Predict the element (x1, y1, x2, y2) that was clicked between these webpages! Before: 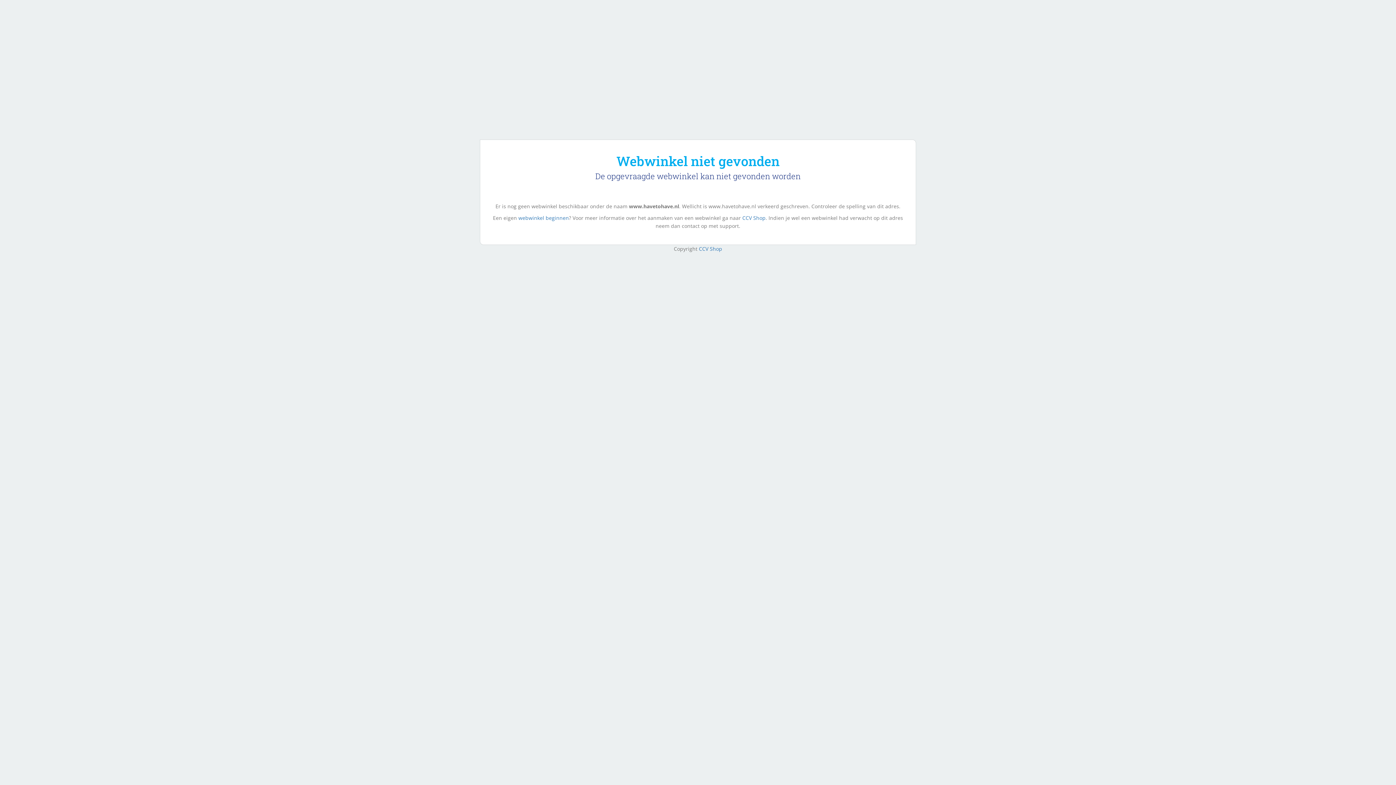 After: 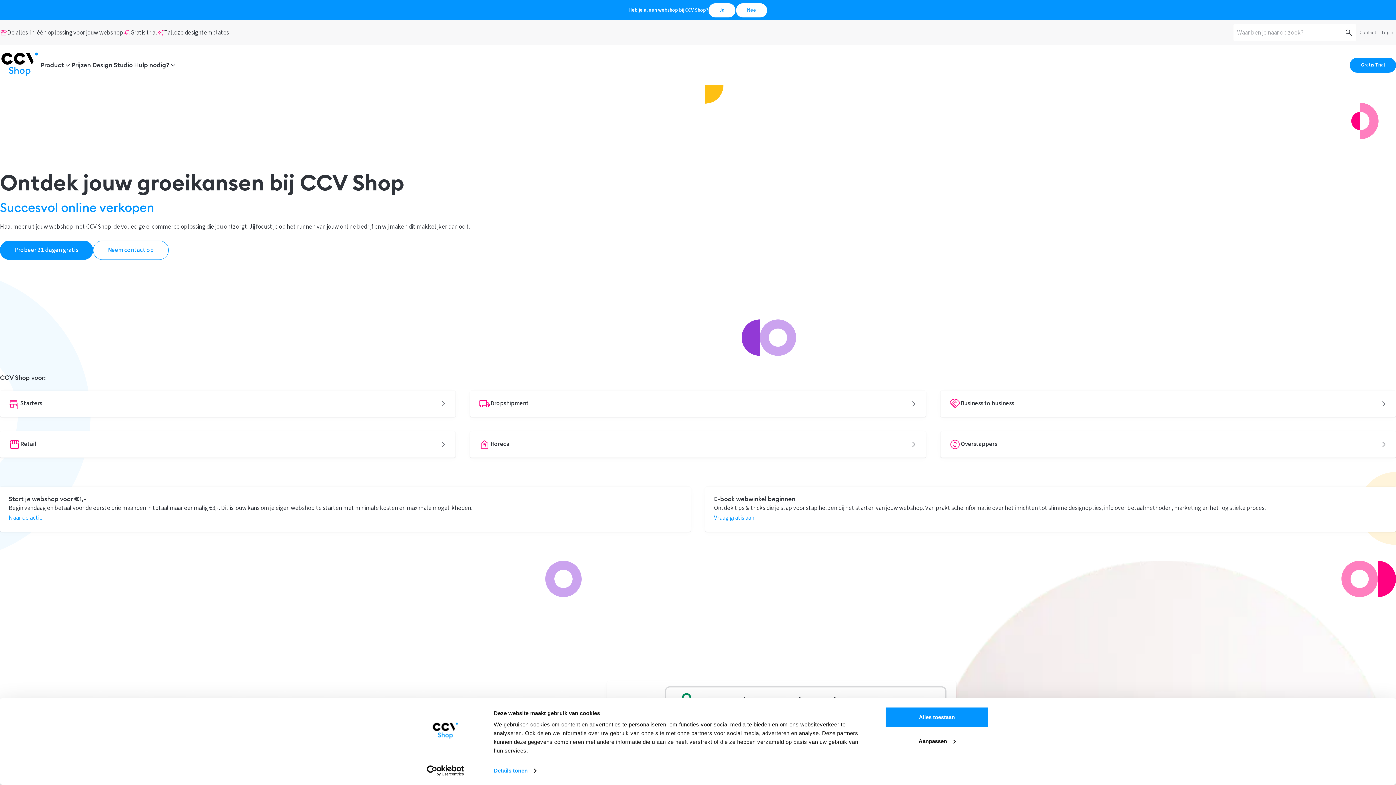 Action: bbox: (699, 245, 722, 252) label: CCV Shop